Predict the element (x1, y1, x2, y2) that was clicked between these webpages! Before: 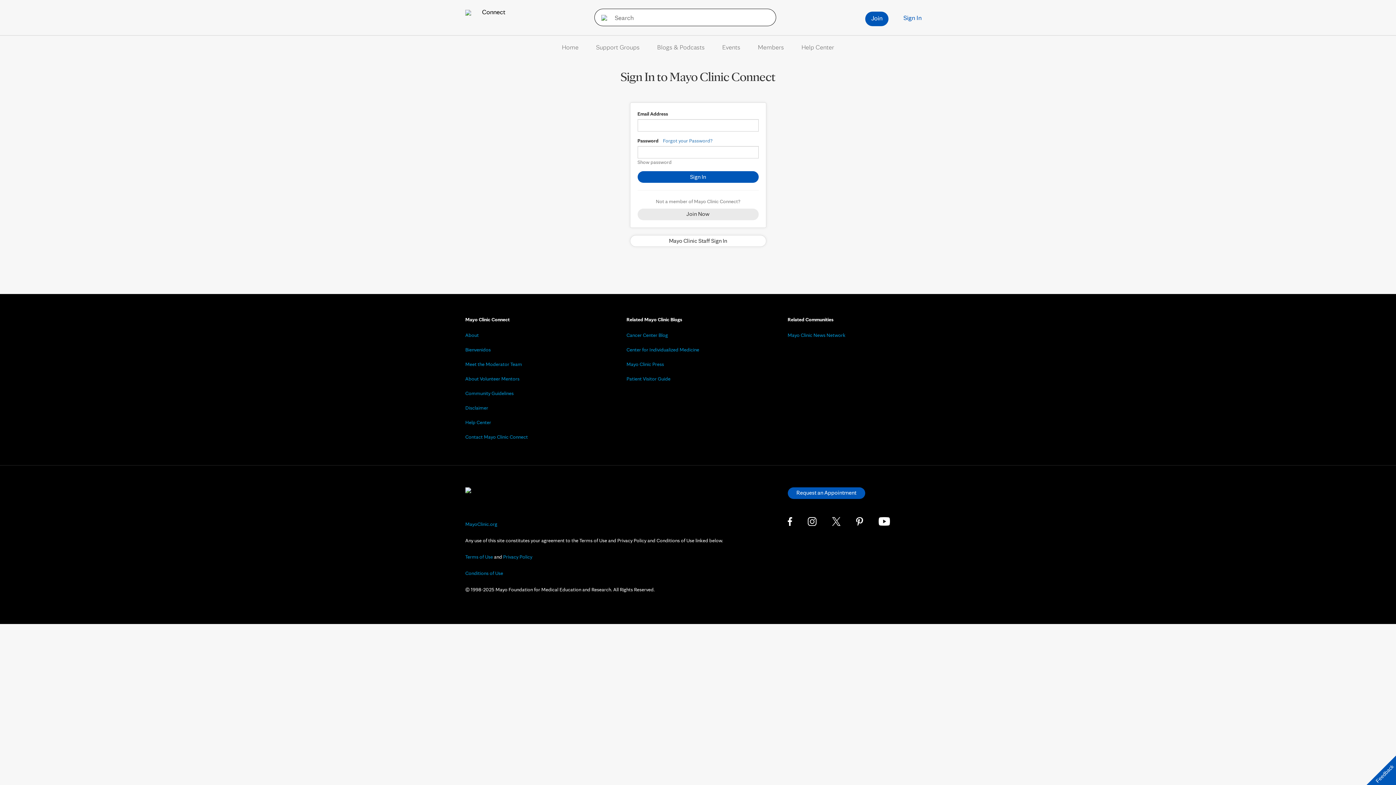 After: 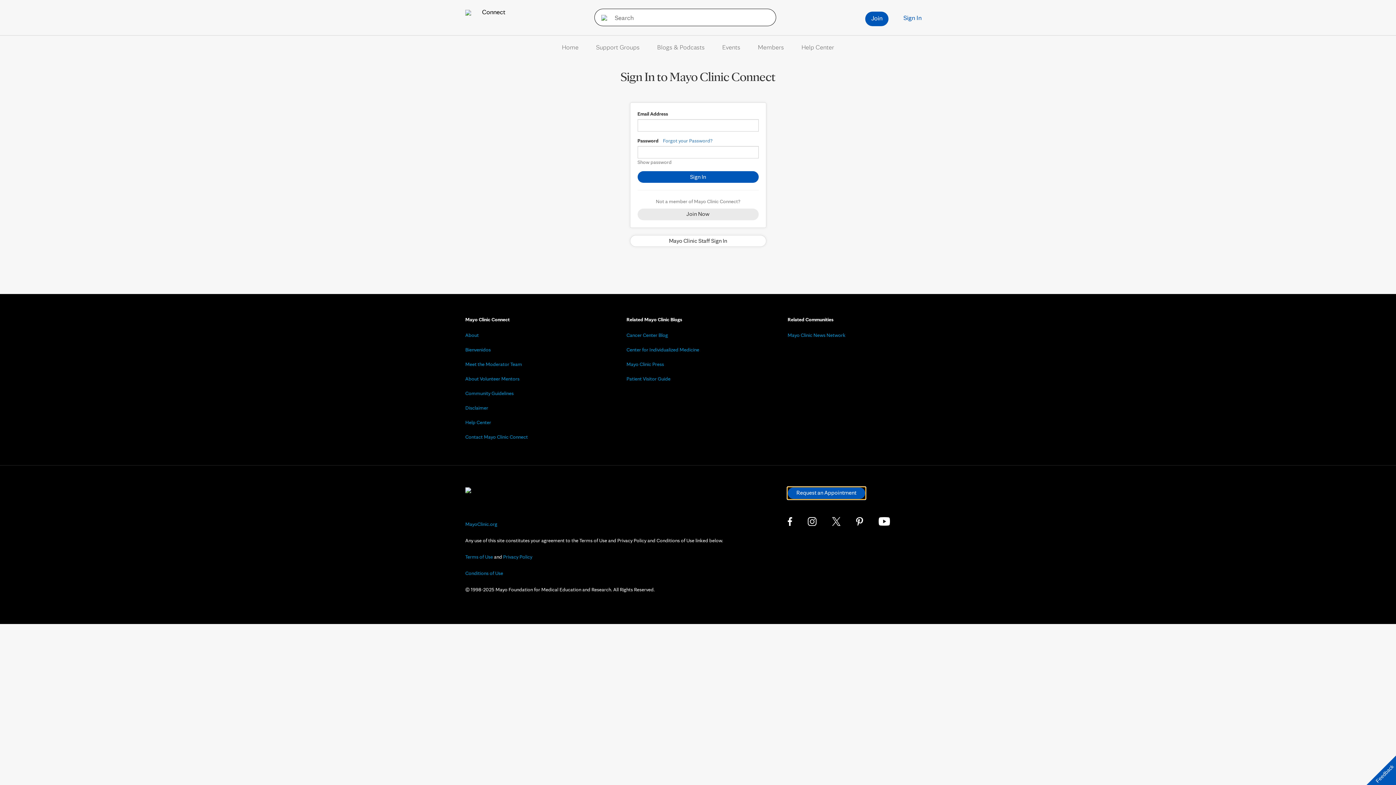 Action: label: Request an Appointment bbox: (787, 487, 865, 499)